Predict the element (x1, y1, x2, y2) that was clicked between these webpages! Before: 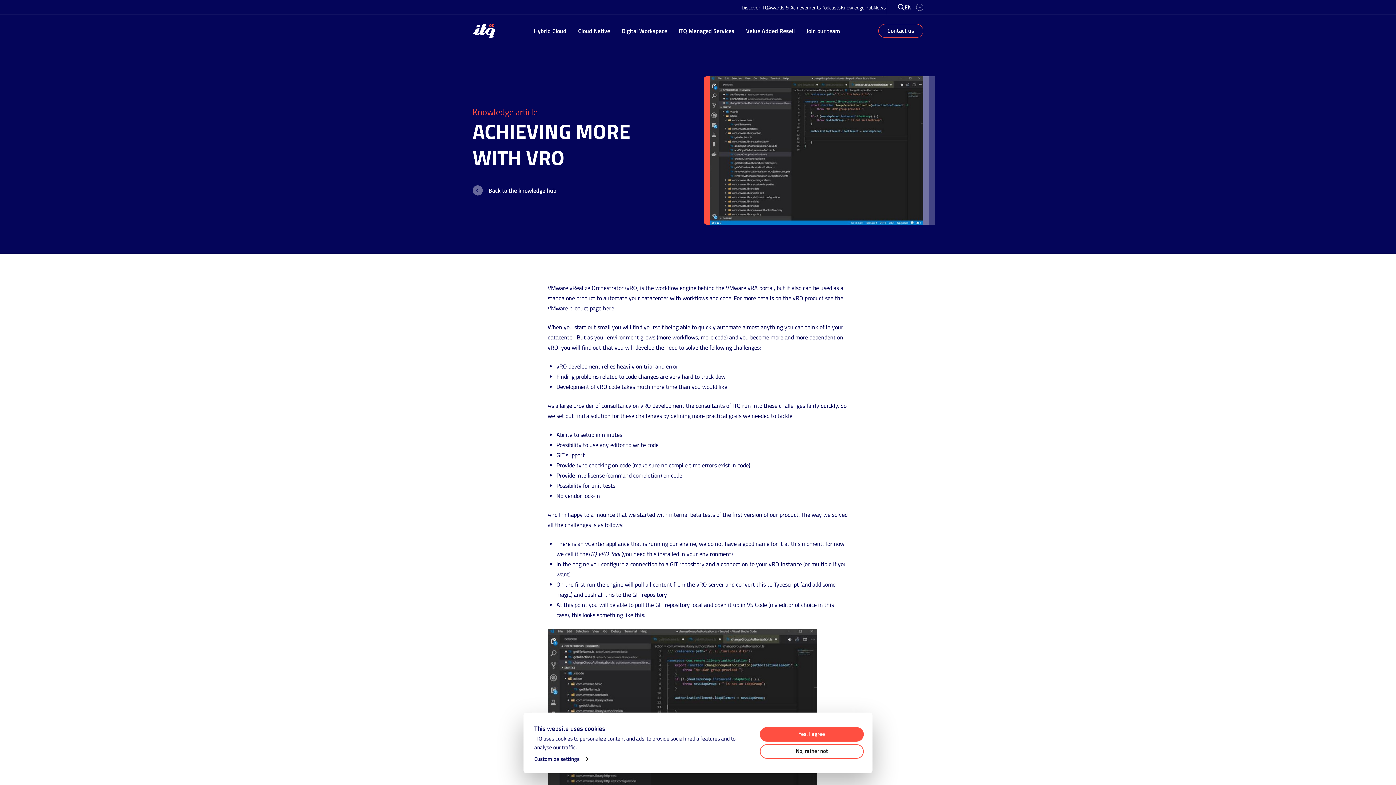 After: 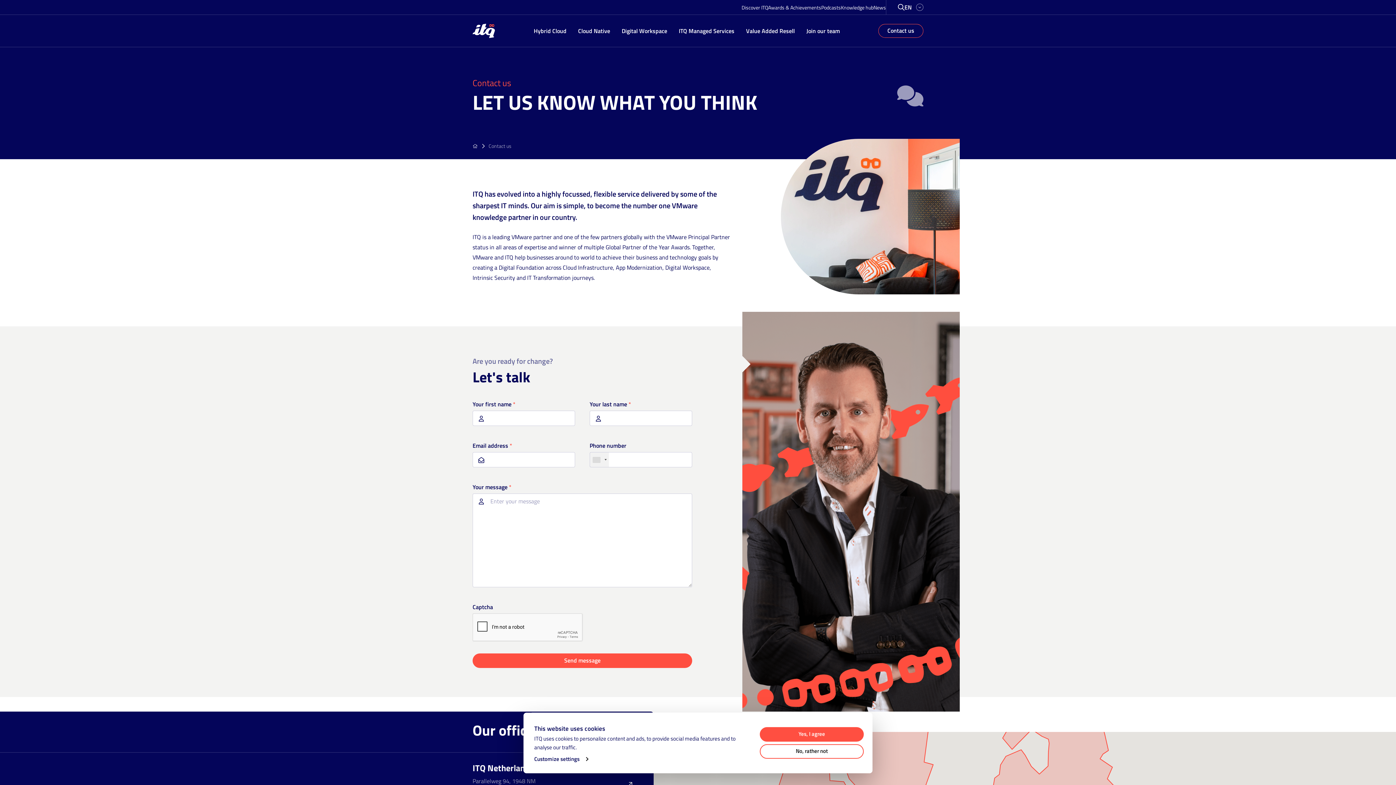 Action: bbox: (878, 24, 923, 37) label: Contact us